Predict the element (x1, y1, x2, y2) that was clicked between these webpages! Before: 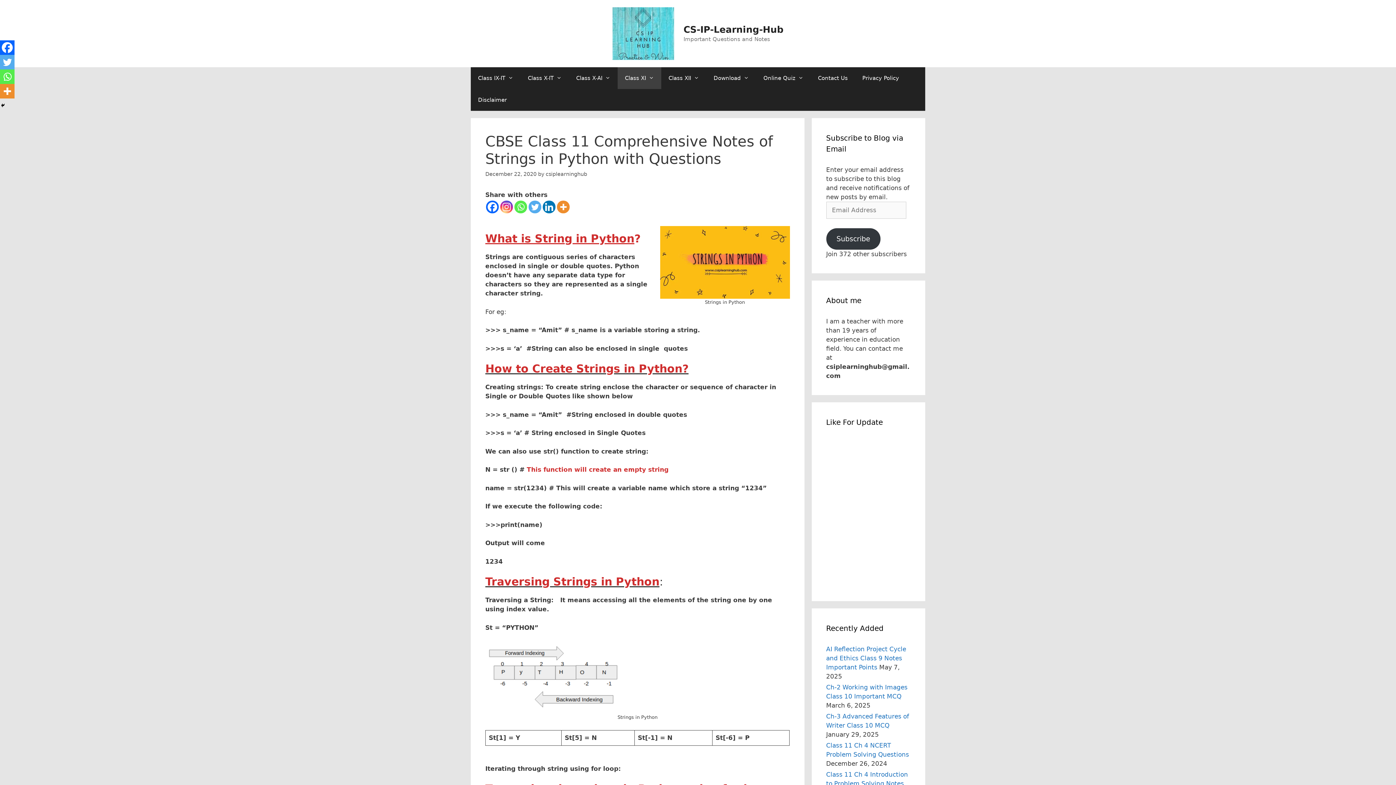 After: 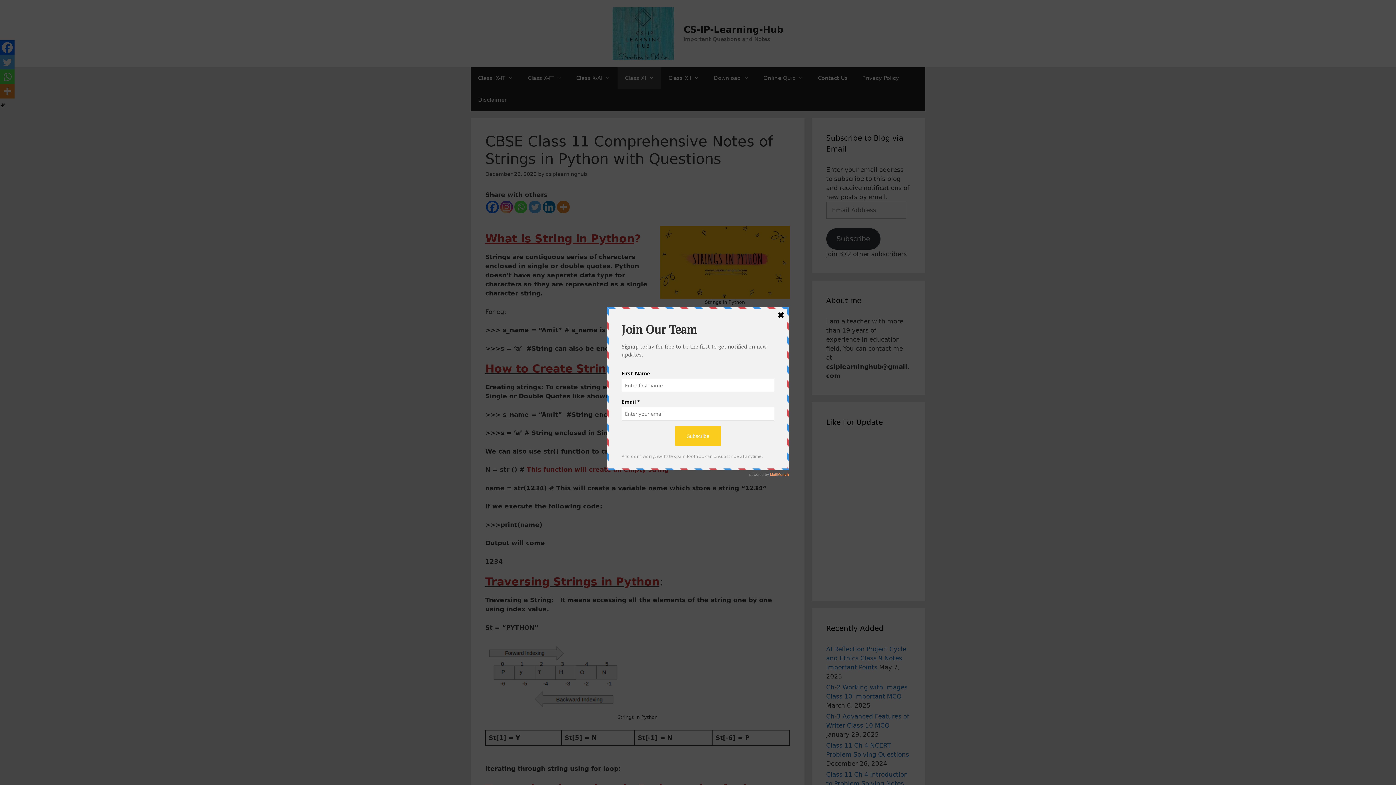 Action: label: Subscribe bbox: (826, 228, 880, 249)